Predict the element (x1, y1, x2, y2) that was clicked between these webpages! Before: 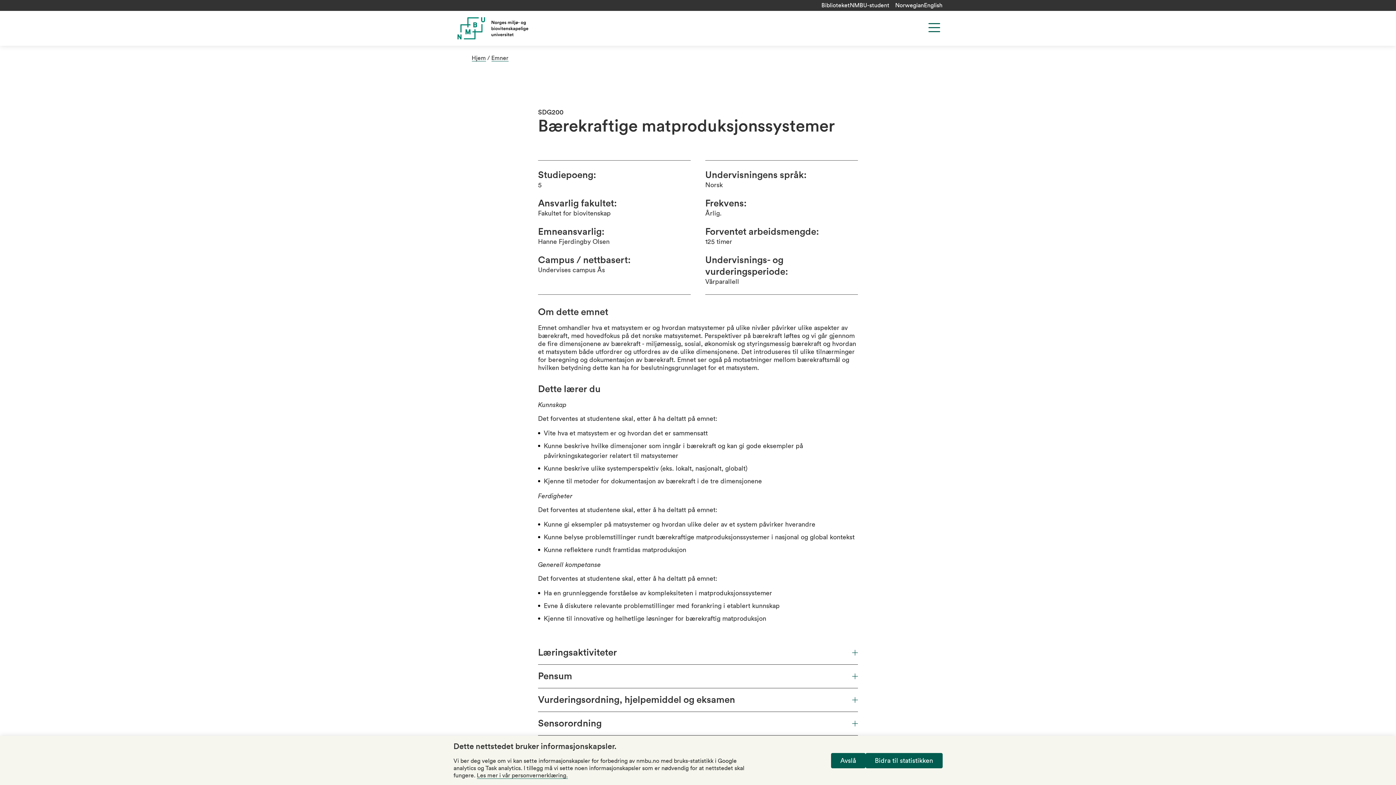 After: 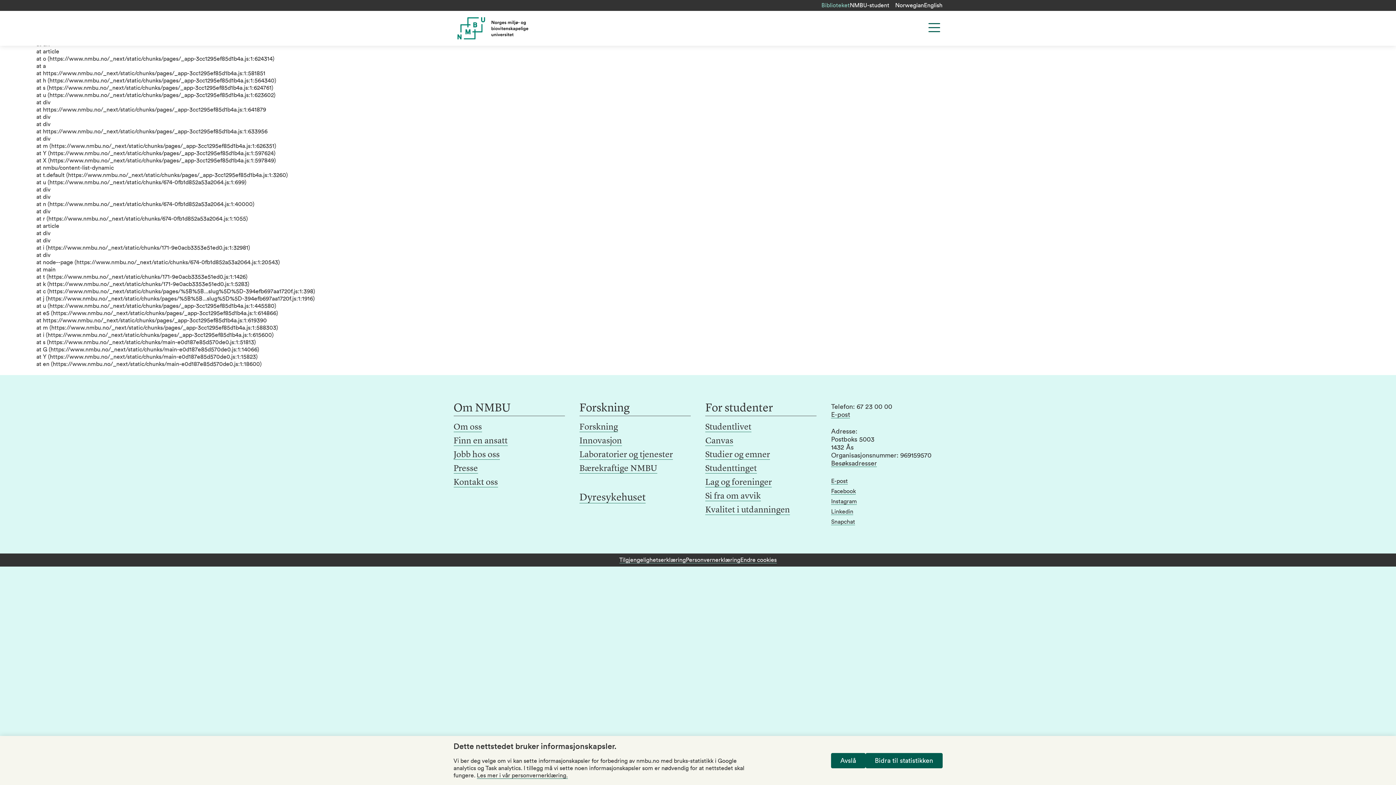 Action: bbox: (821, 2, 850, 8) label: Biblioteket